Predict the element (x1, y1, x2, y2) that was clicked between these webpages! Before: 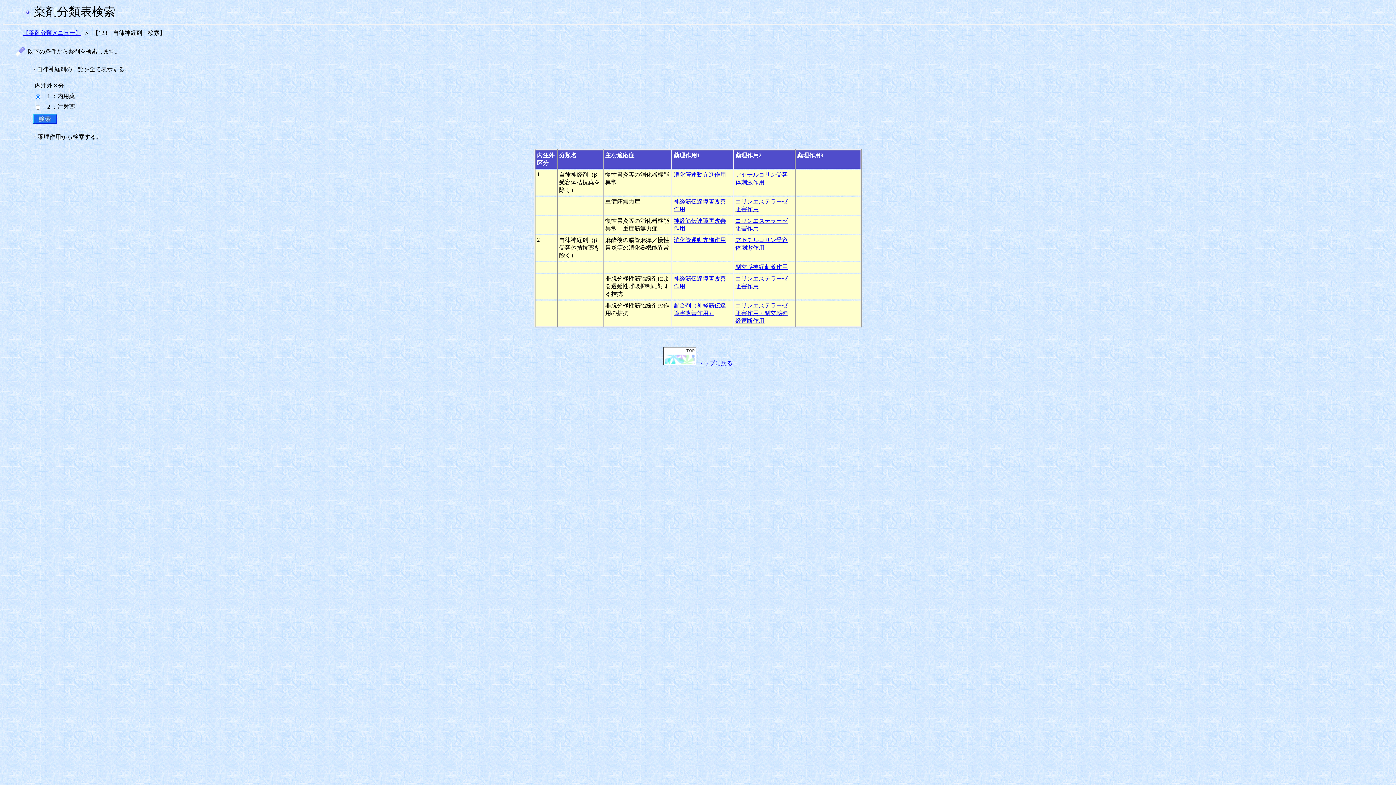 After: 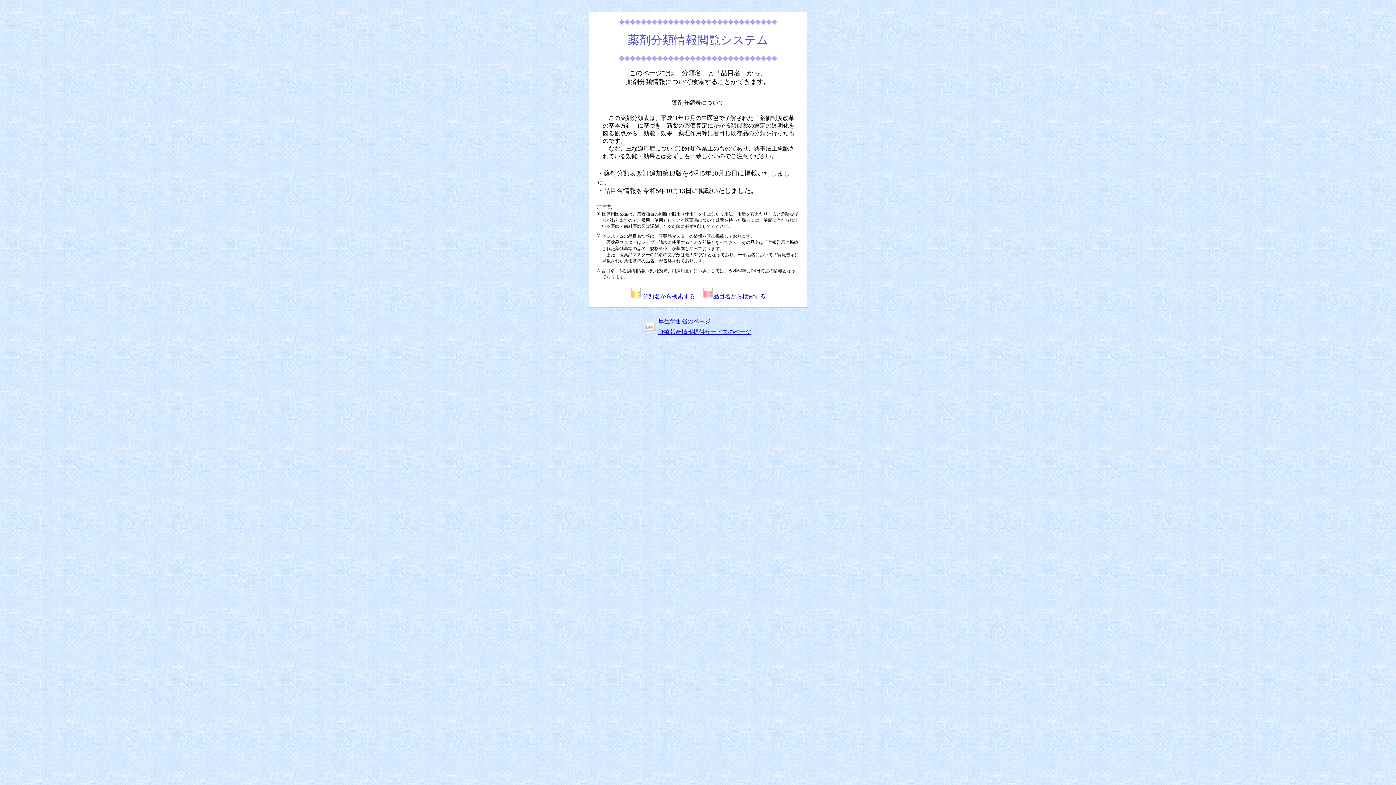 Action: label:  トップに戻る bbox: (663, 360, 732, 366)